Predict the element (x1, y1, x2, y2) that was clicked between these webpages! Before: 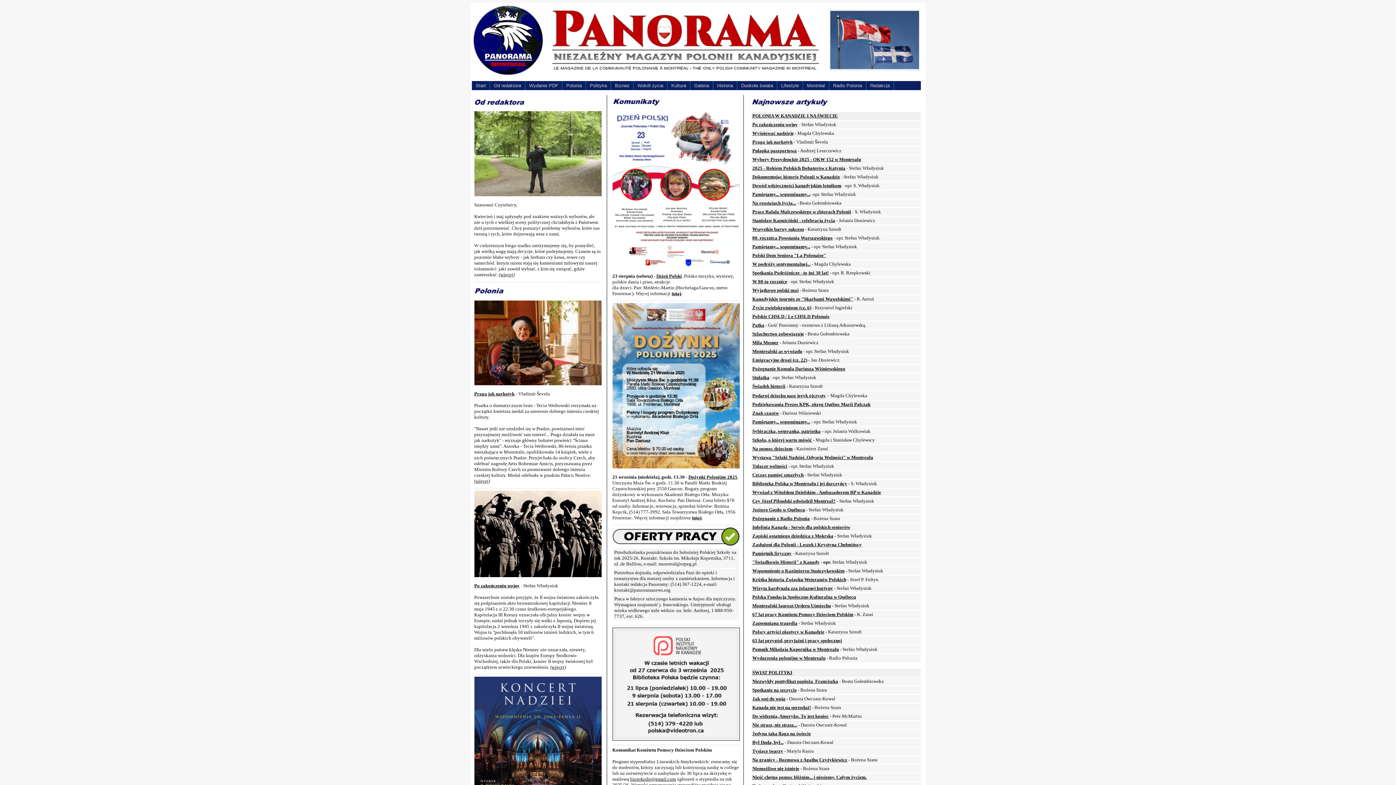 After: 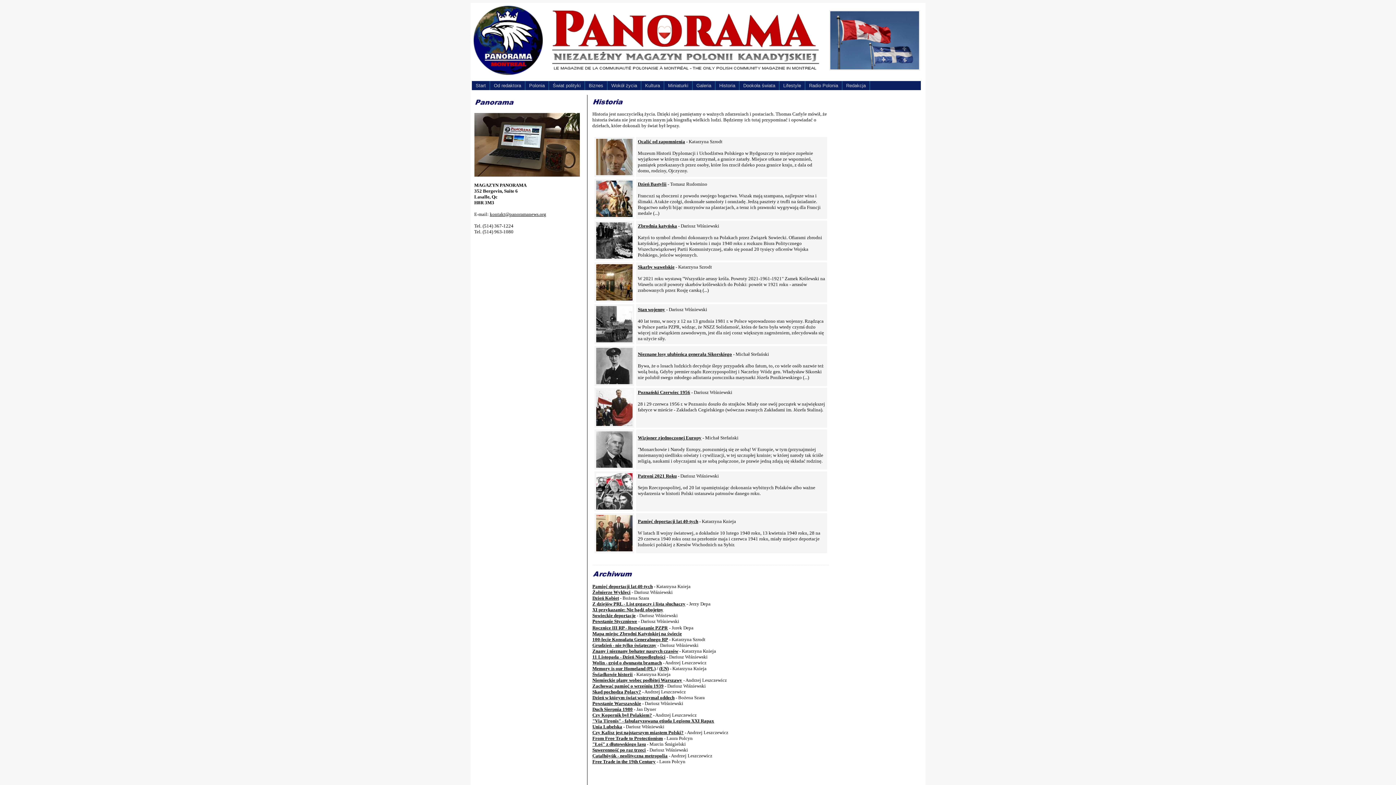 Action: label: Historia bbox: (713, 81, 737, 90)